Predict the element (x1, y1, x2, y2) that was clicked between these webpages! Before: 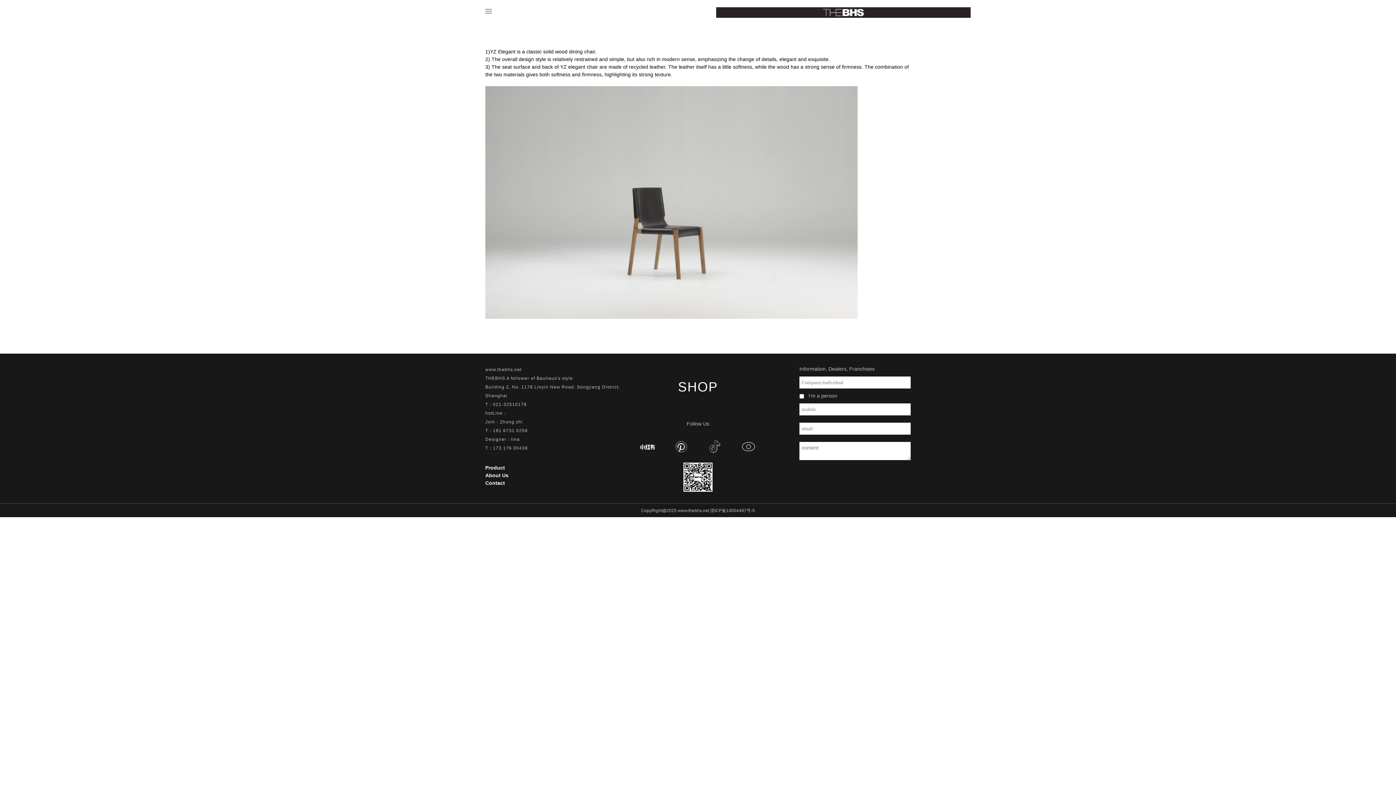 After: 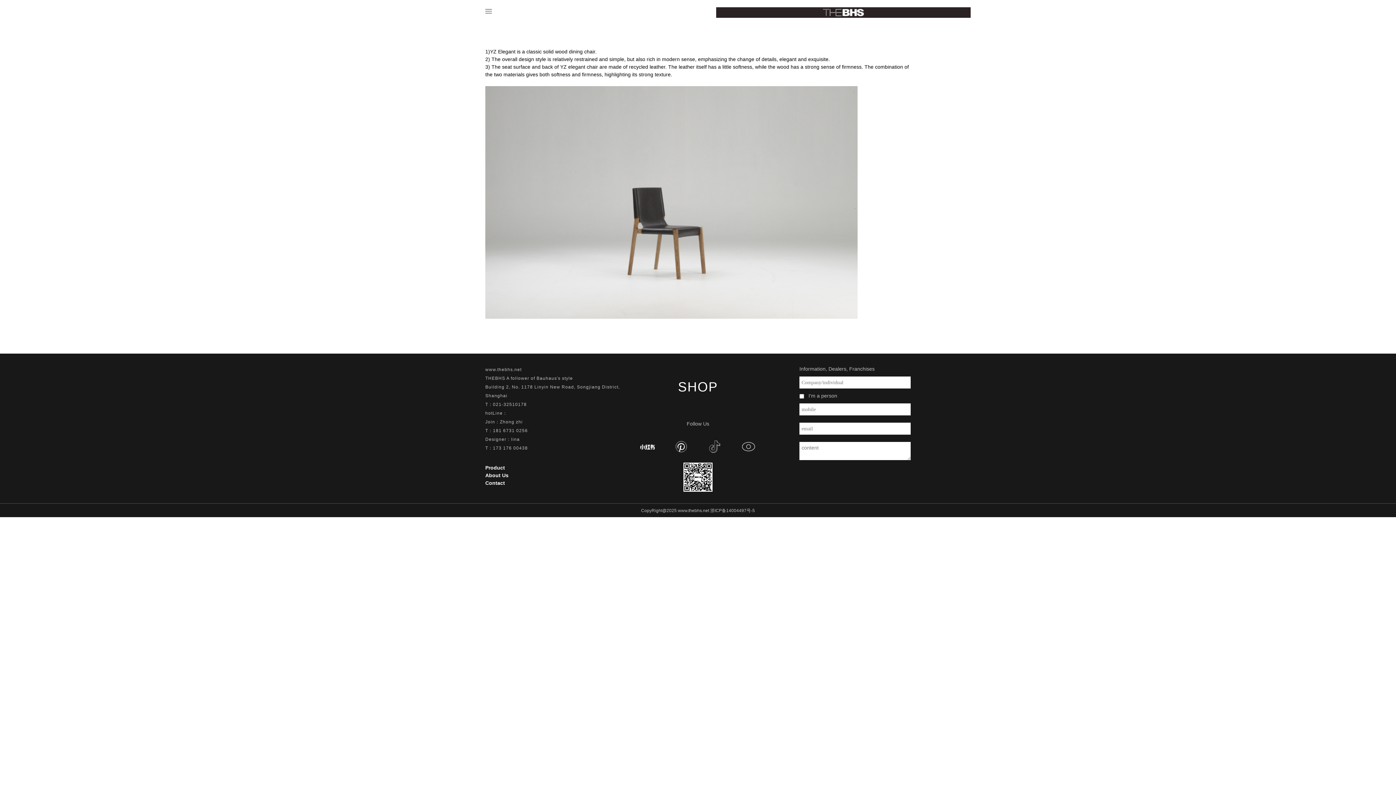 Action: bbox: (707, 443, 722, 449)